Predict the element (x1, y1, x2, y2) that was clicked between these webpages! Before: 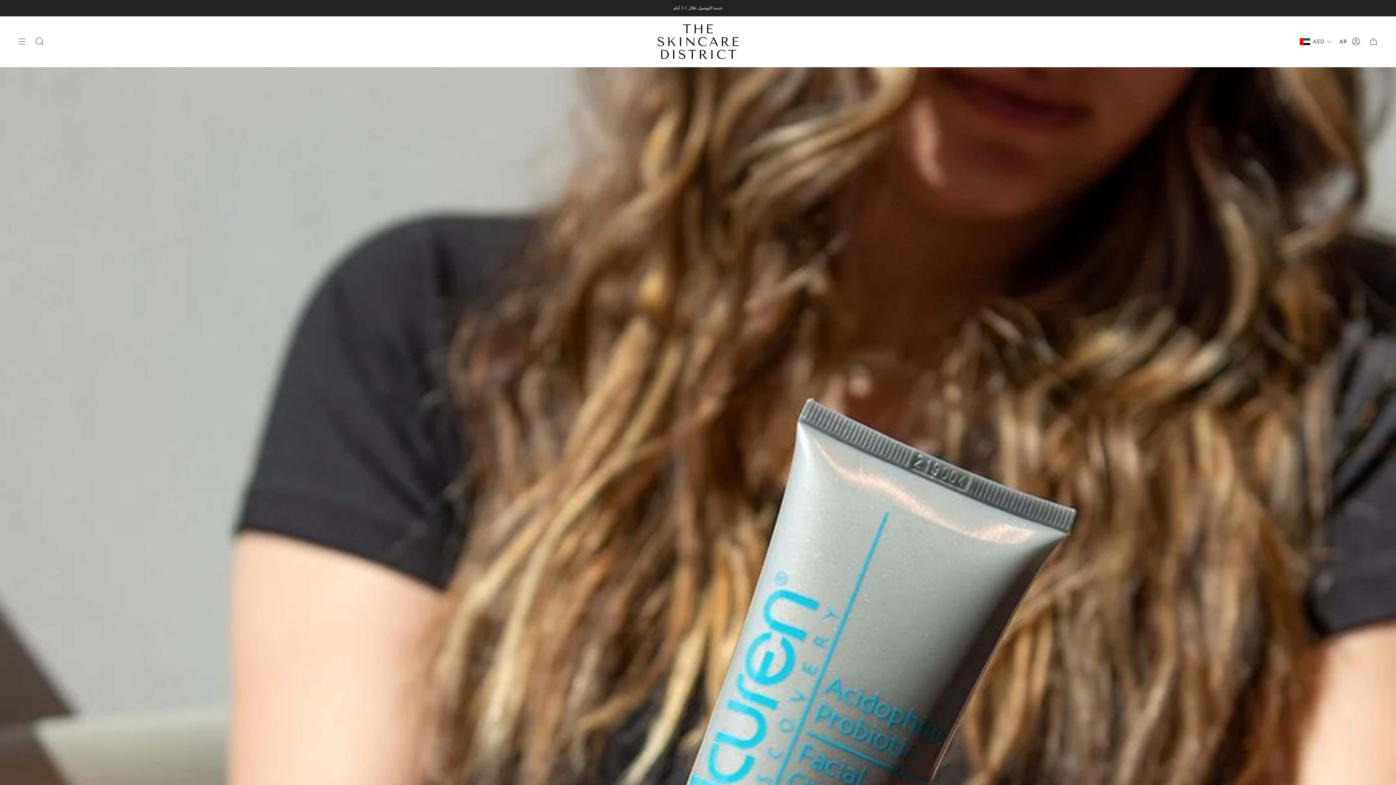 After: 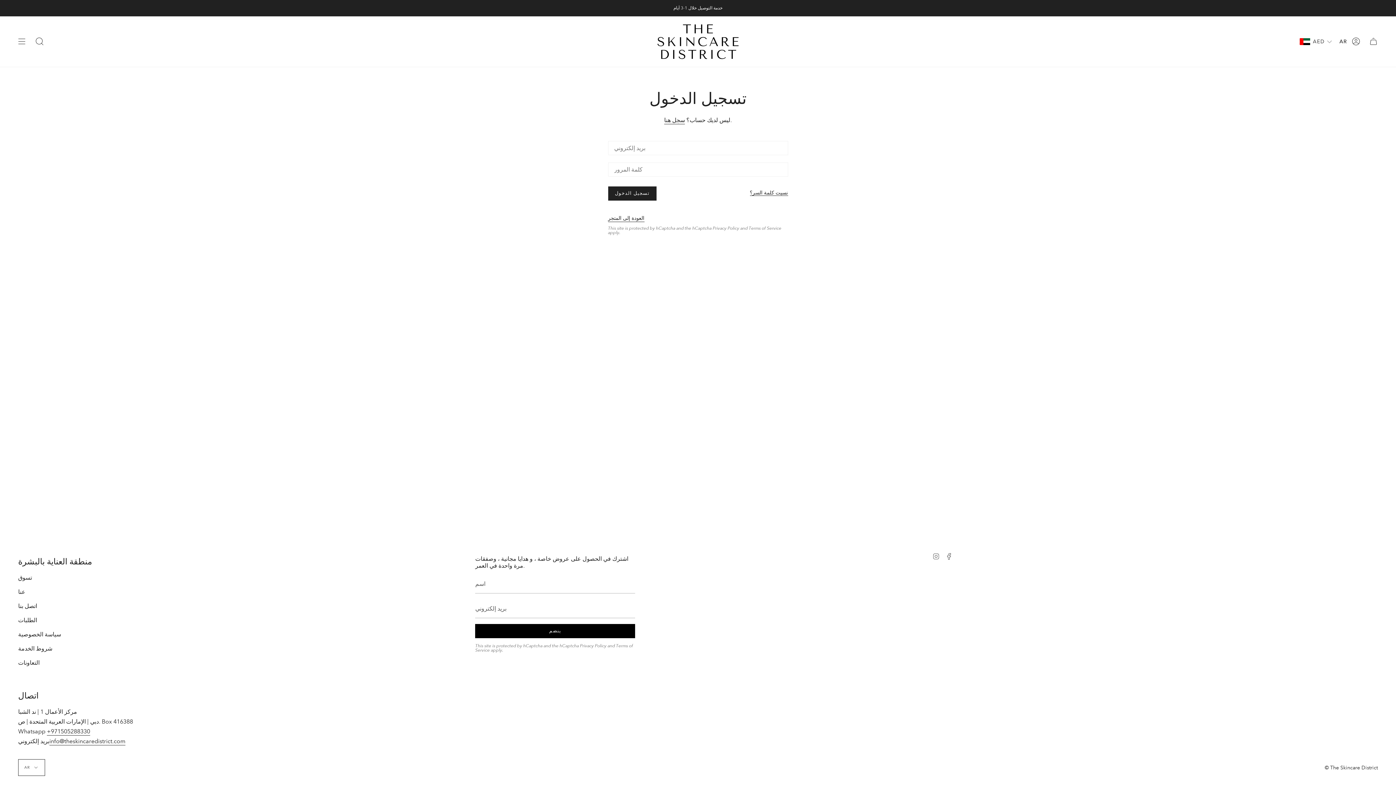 Action: bbox: (1351, 16, 1360, 66) label: حساب